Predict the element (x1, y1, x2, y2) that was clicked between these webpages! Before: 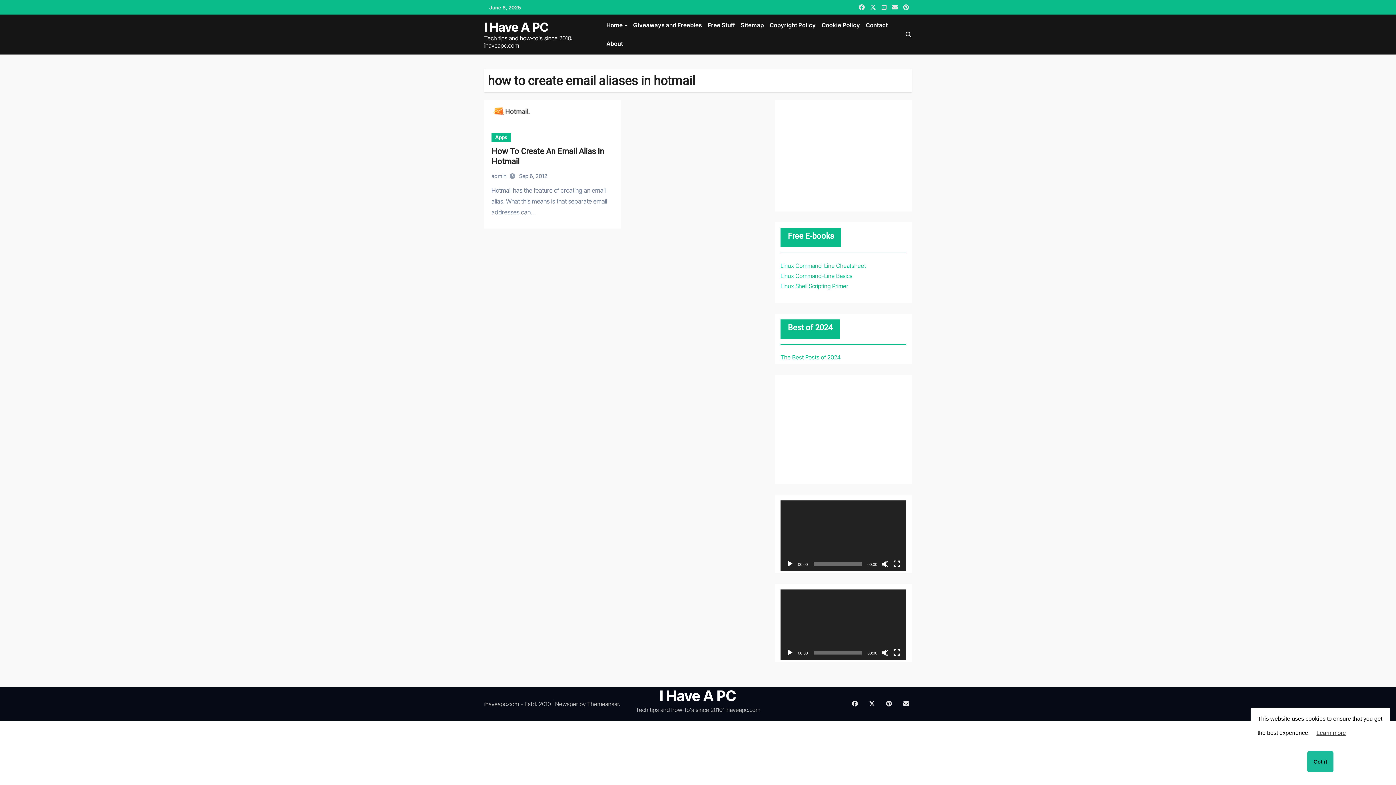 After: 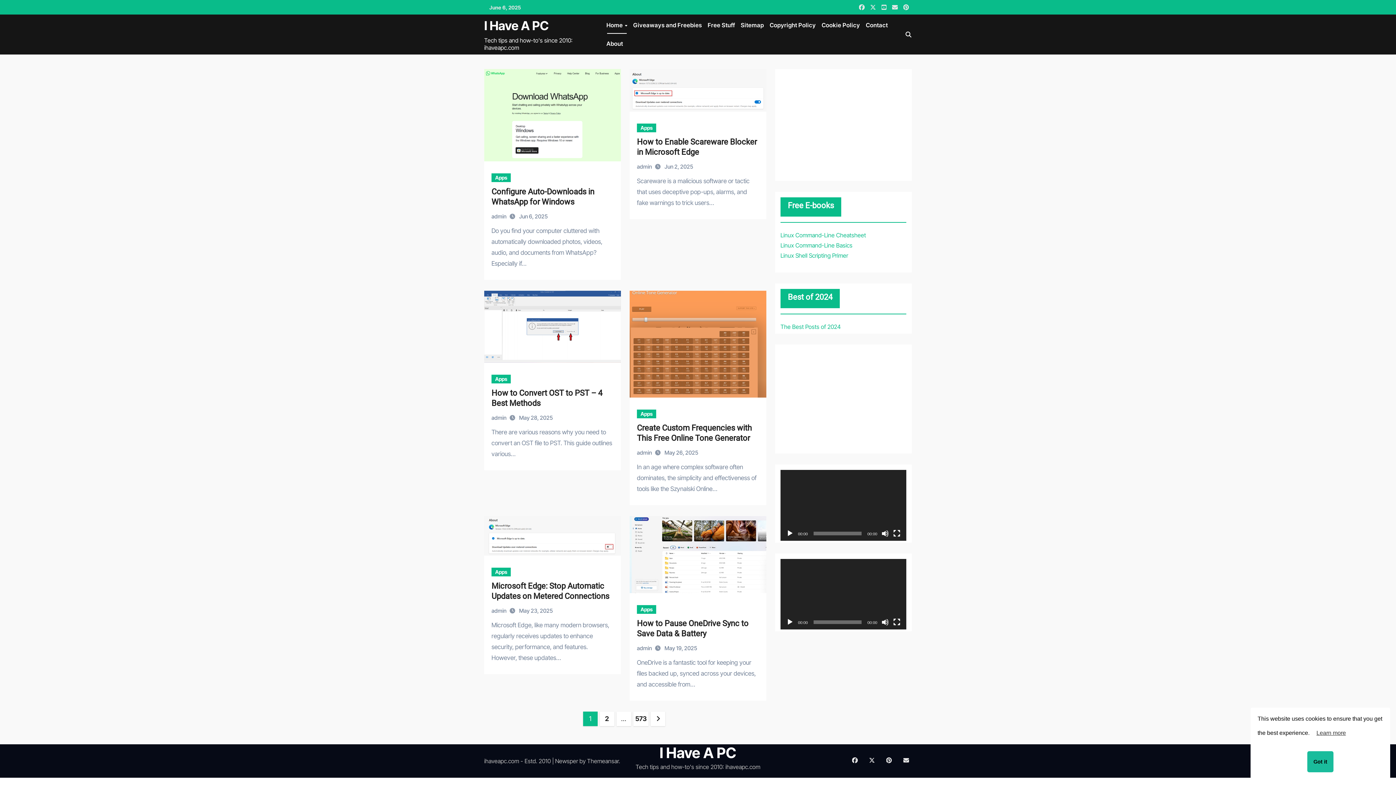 Action: bbox: (484, 19, 548, 34) label: I Have A PC